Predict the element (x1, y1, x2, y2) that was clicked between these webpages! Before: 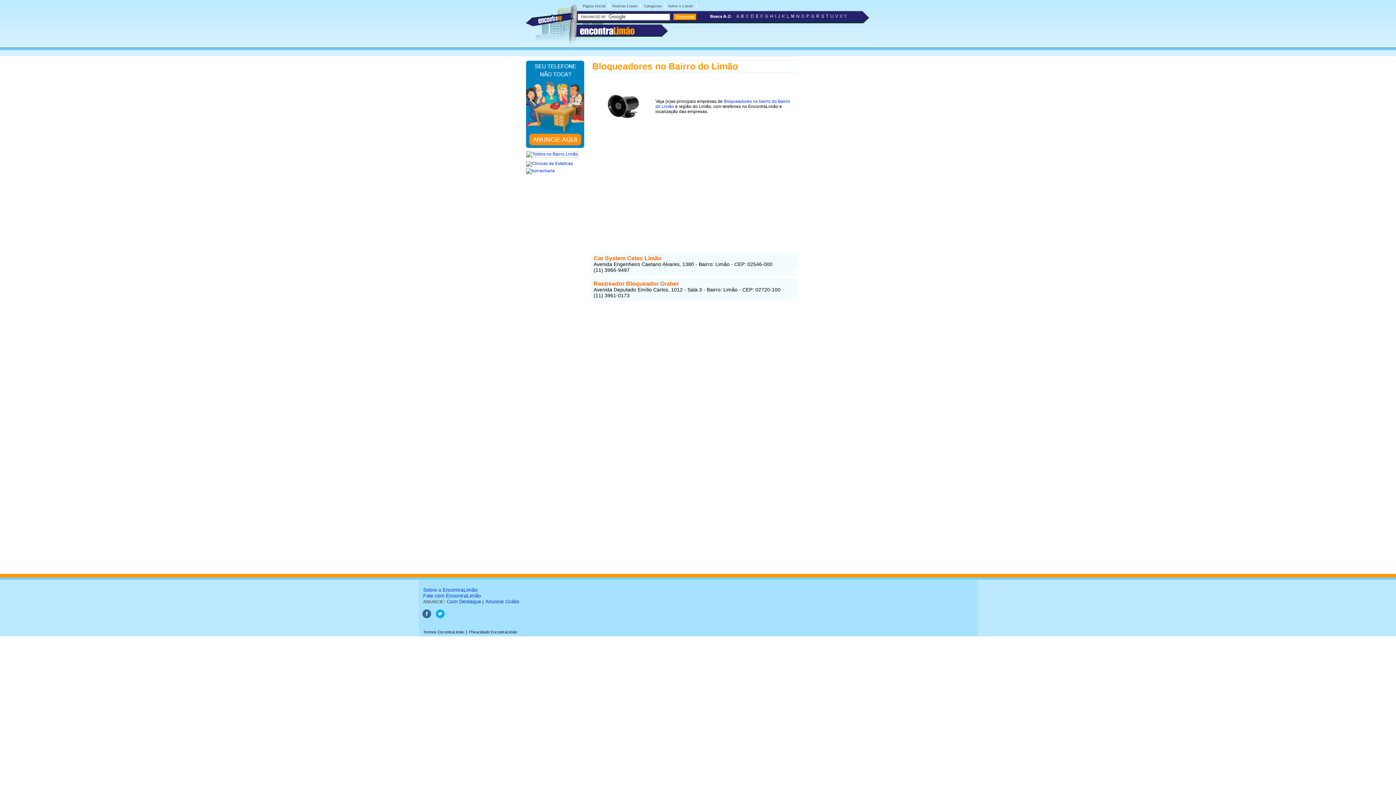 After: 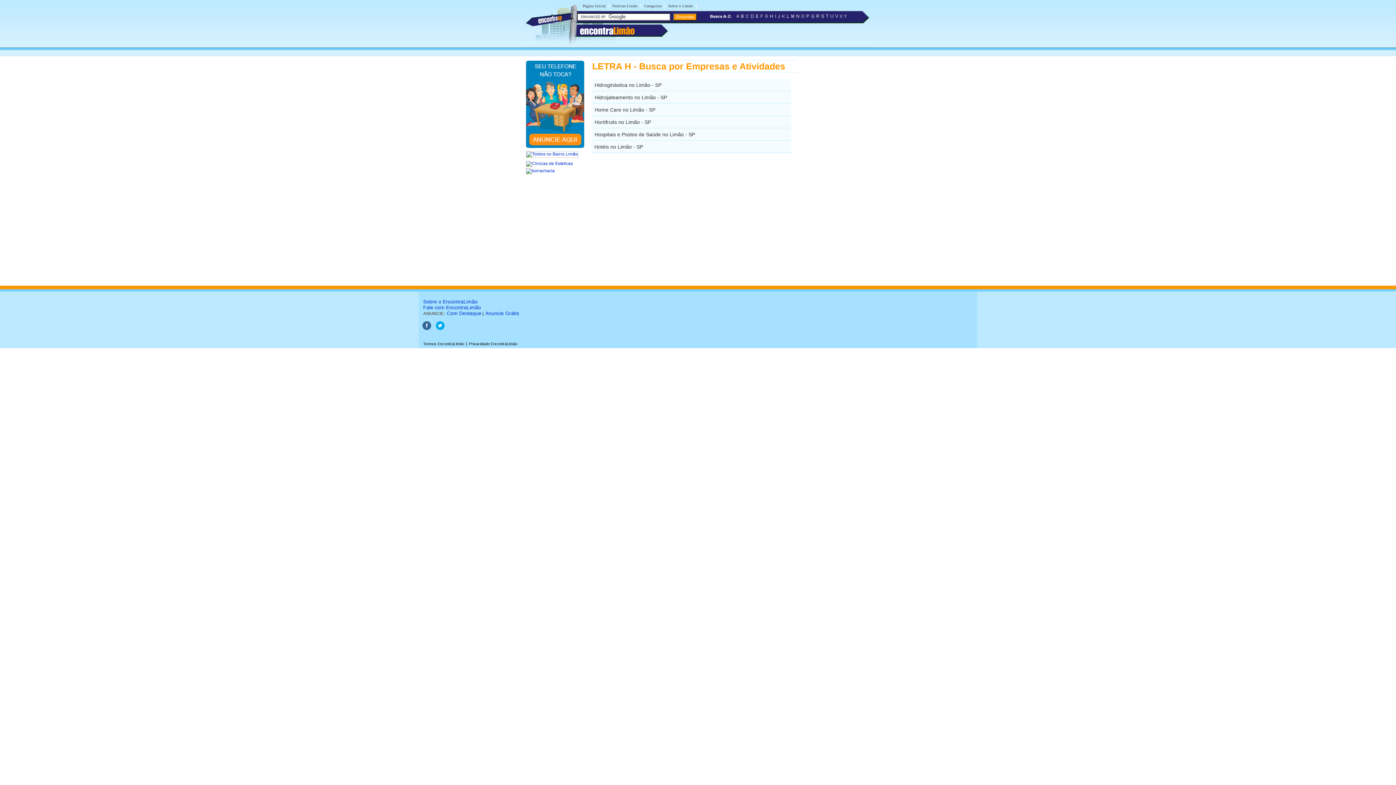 Action: bbox: (769, 15, 774, 20)